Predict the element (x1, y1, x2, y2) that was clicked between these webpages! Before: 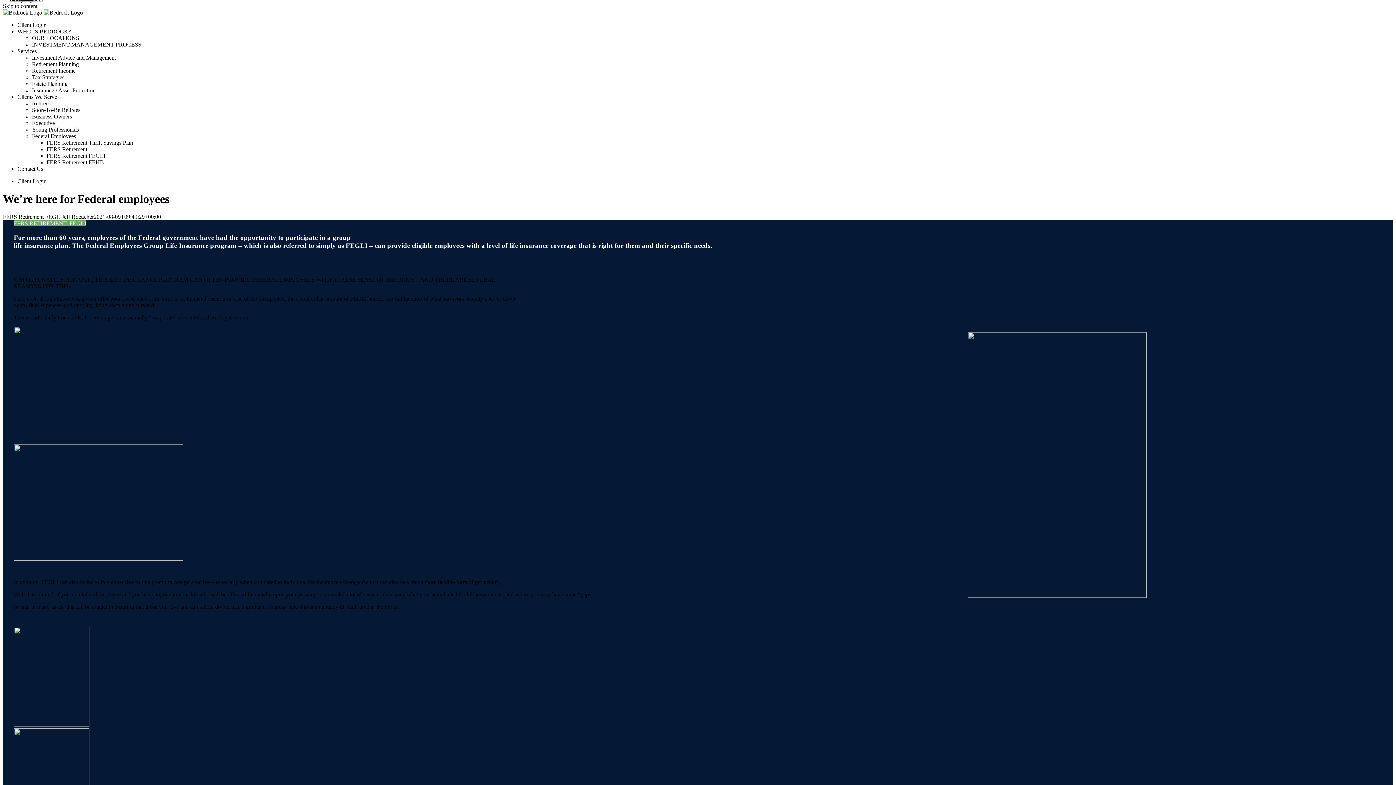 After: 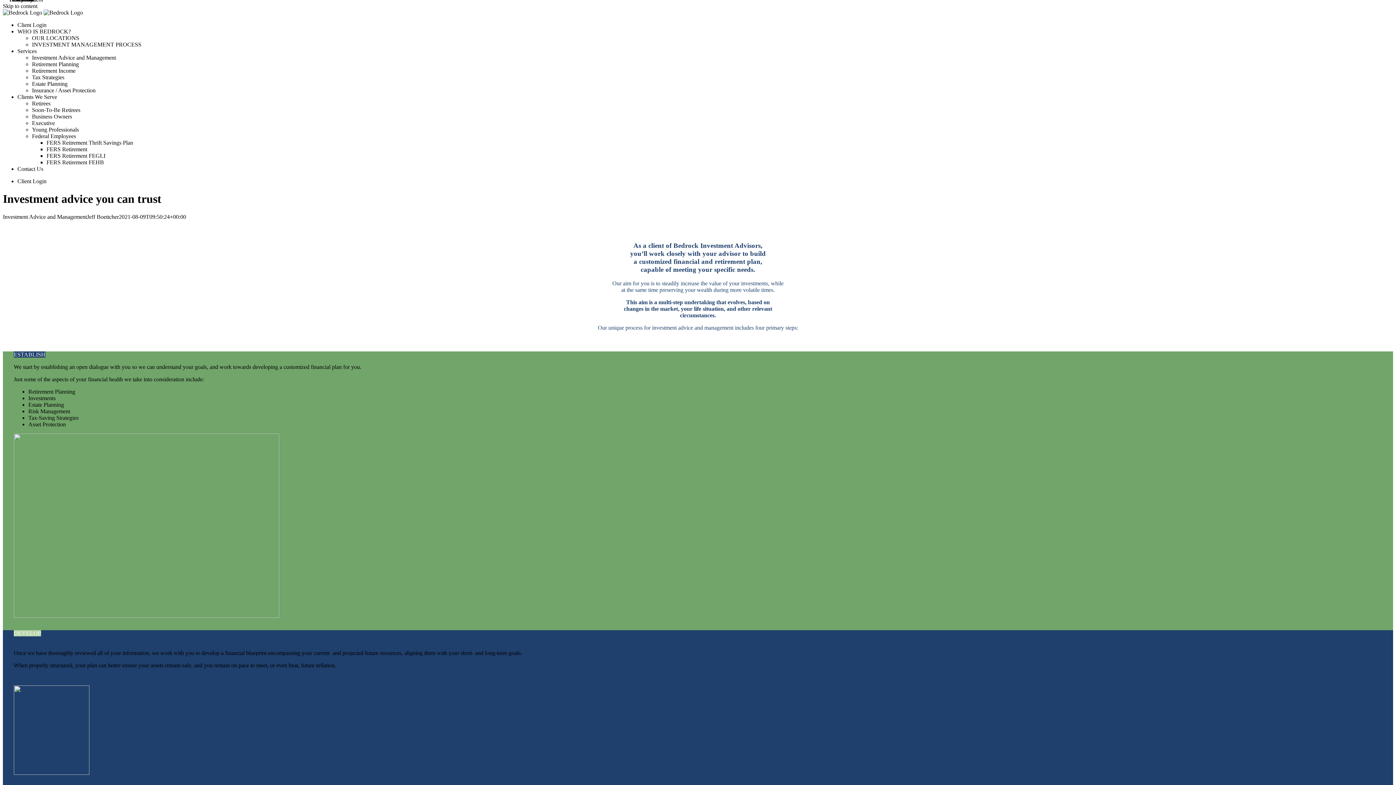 Action: bbox: (32, 54, 116, 60) label: Investment Advice and Management